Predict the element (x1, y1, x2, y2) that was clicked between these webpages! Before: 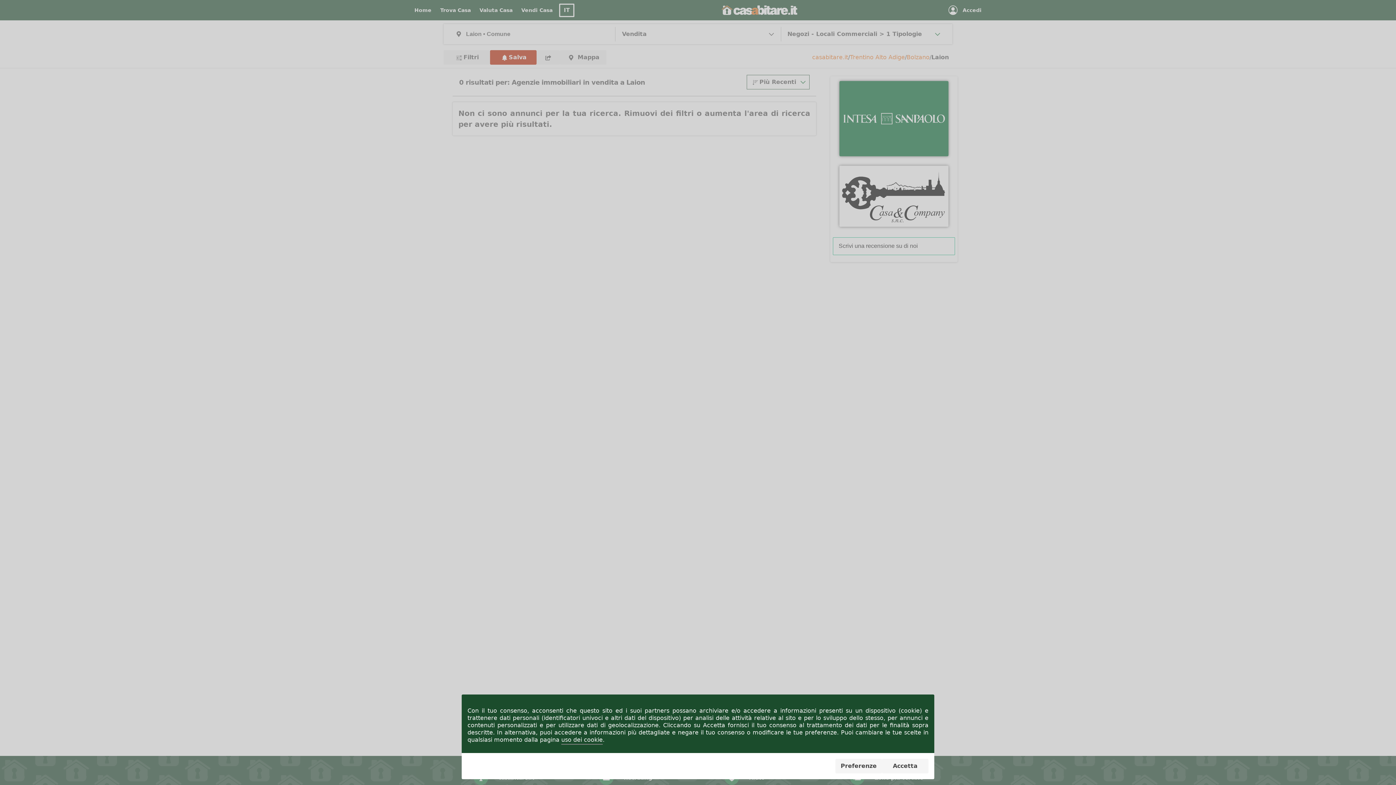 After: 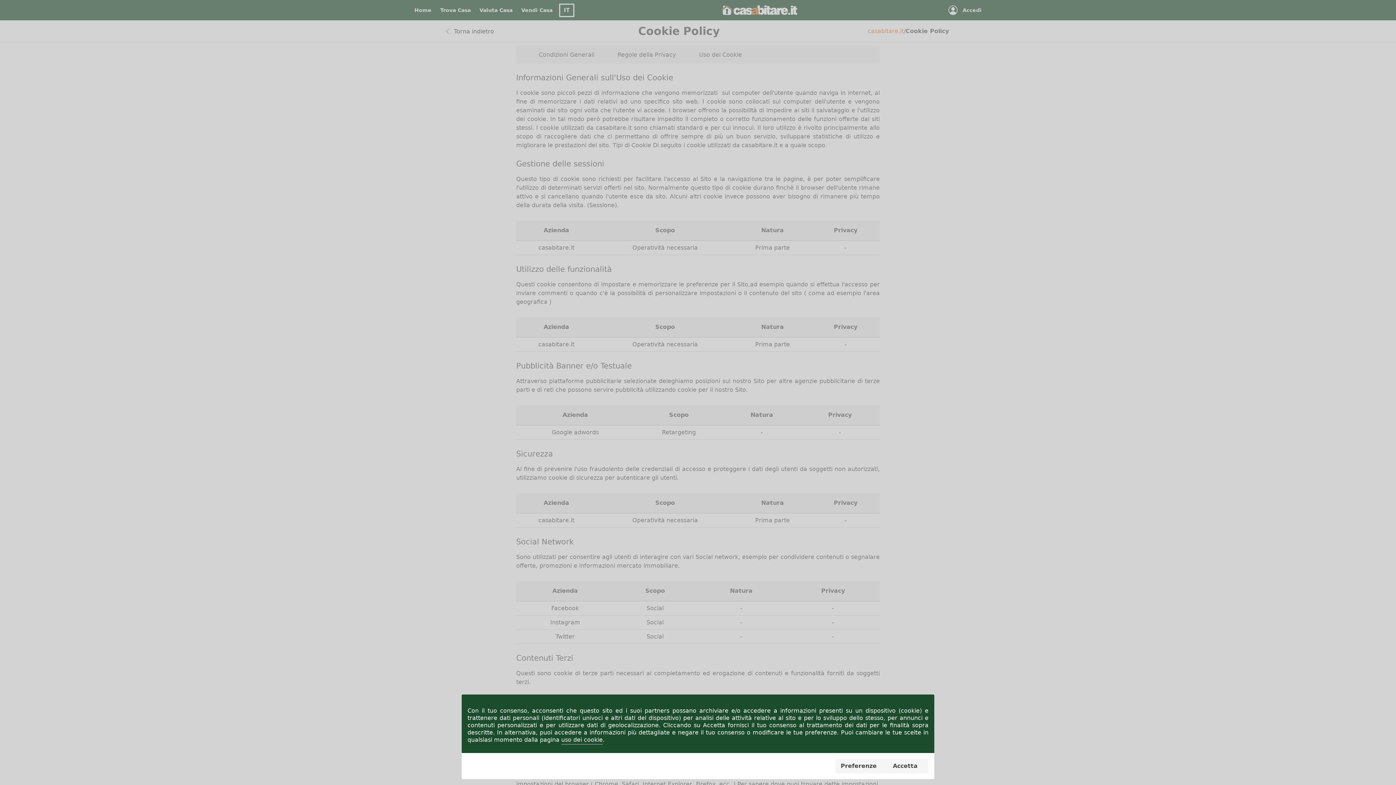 Action: label: uso dei cookie bbox: (561, 736, 602, 745)